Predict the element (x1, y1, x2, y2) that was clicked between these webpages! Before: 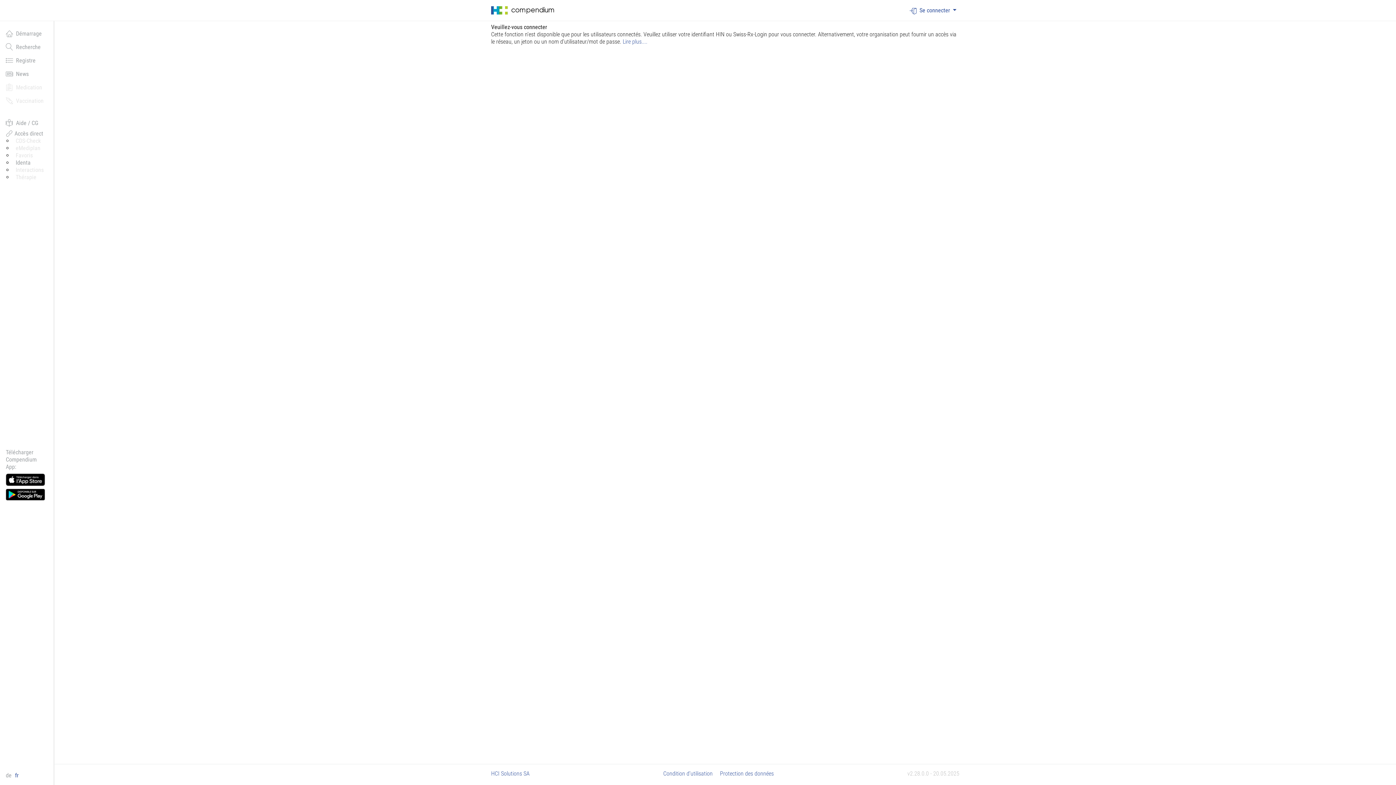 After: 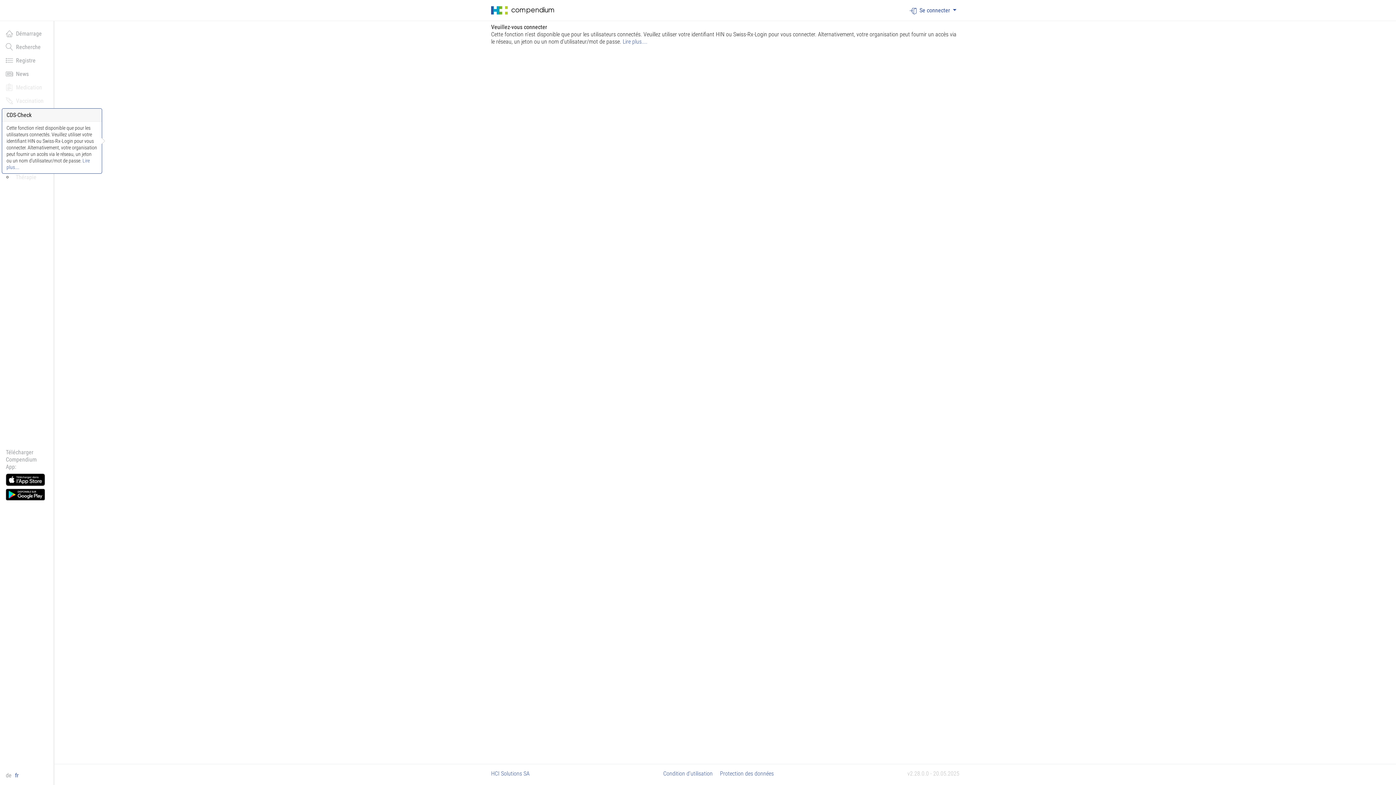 Action: label: CDS-Check bbox: (15, 137, 40, 144)